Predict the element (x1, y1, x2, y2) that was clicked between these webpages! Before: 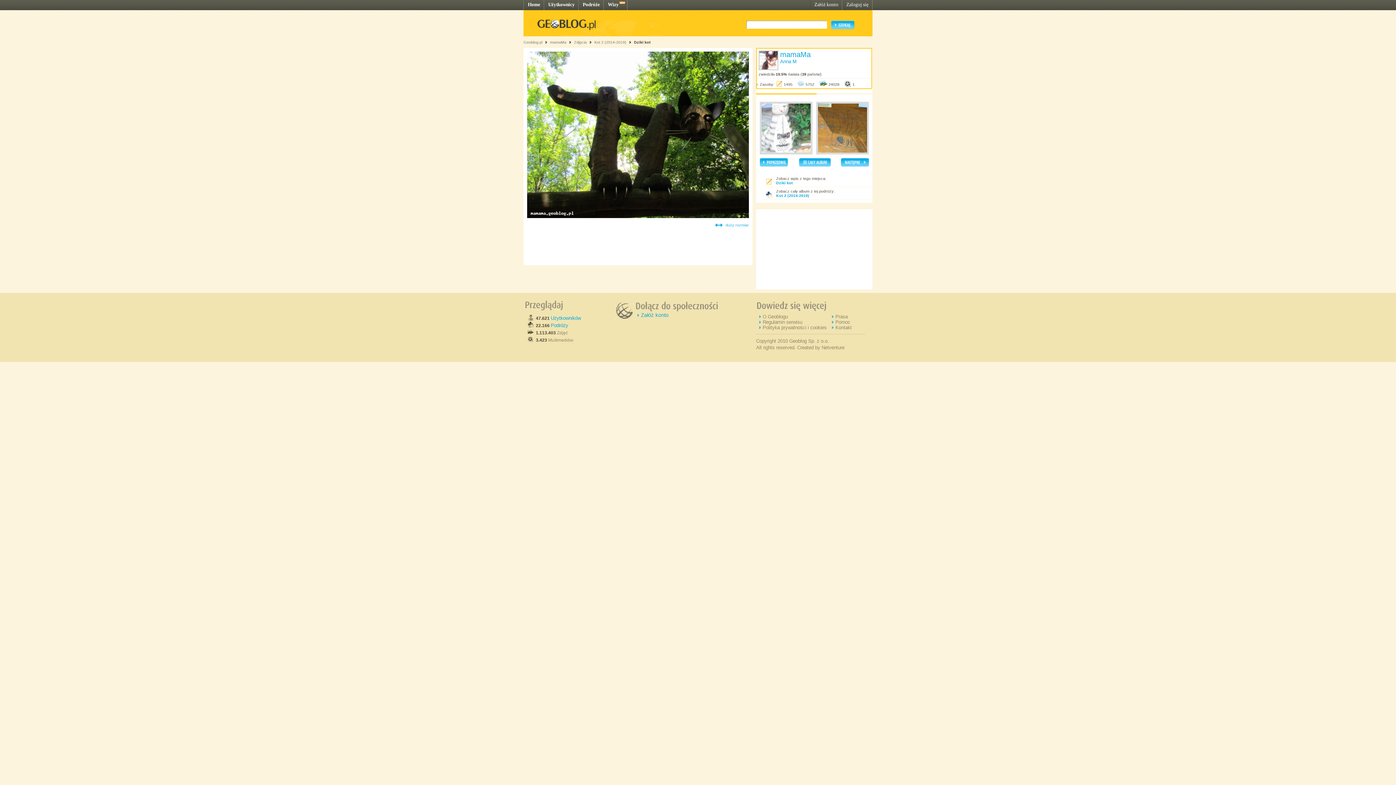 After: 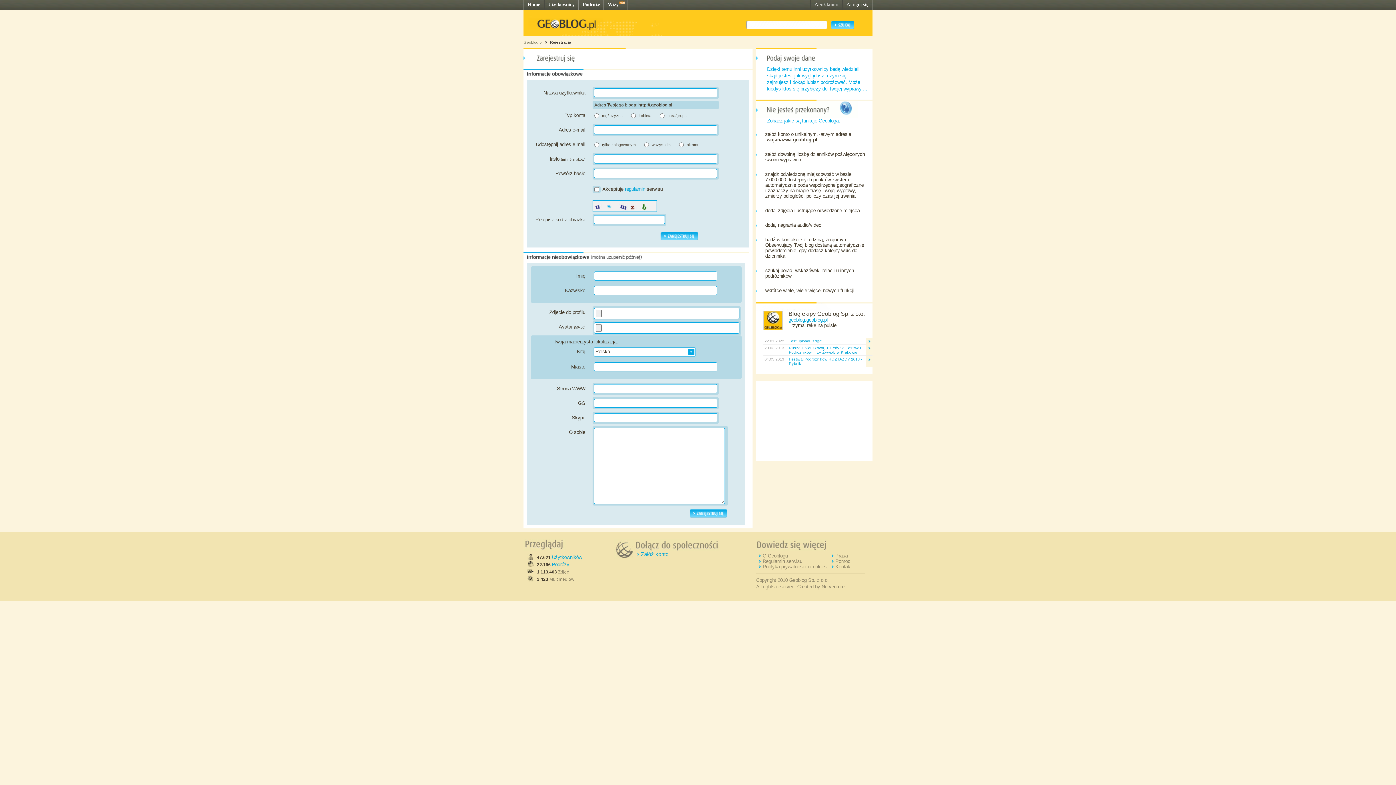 Action: bbox: (641, 312, 668, 318) label: Załóż konto